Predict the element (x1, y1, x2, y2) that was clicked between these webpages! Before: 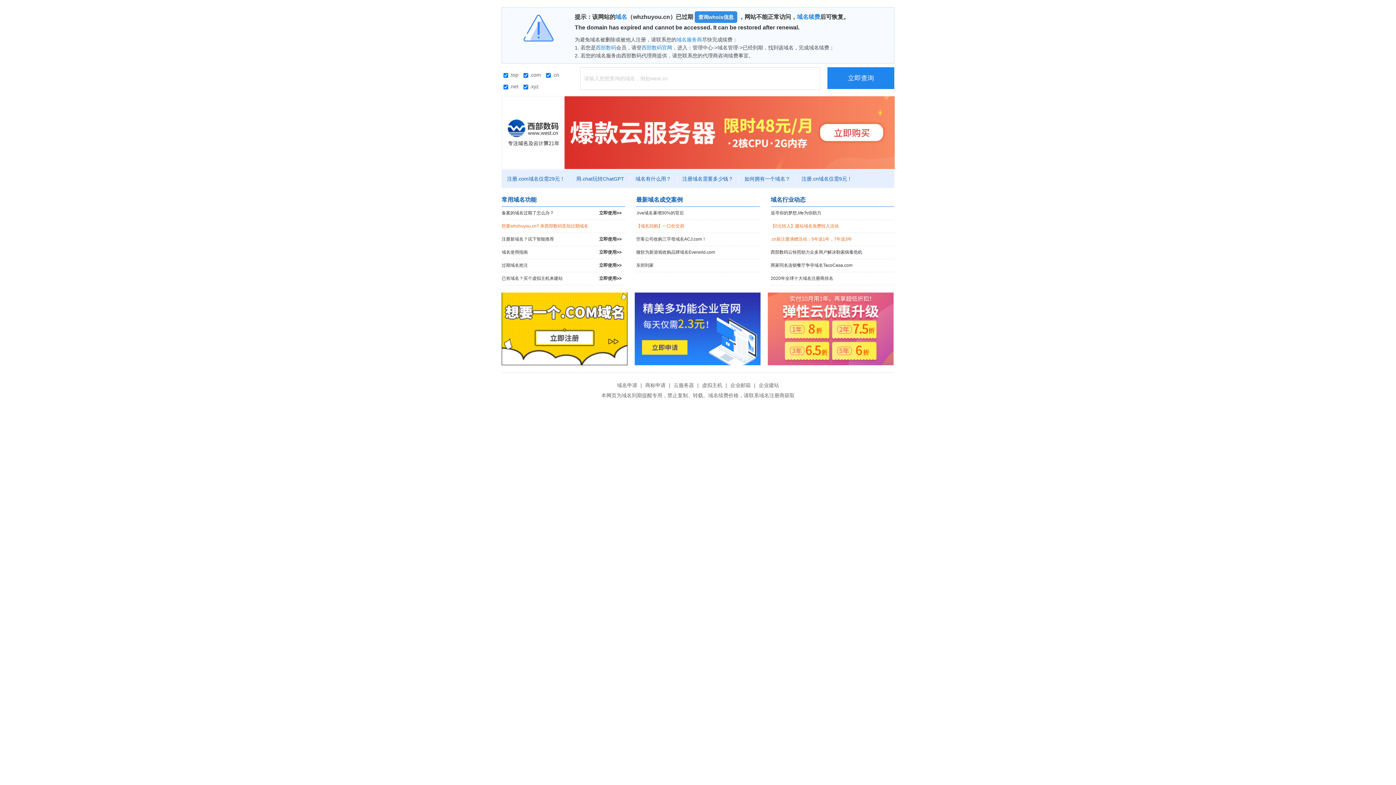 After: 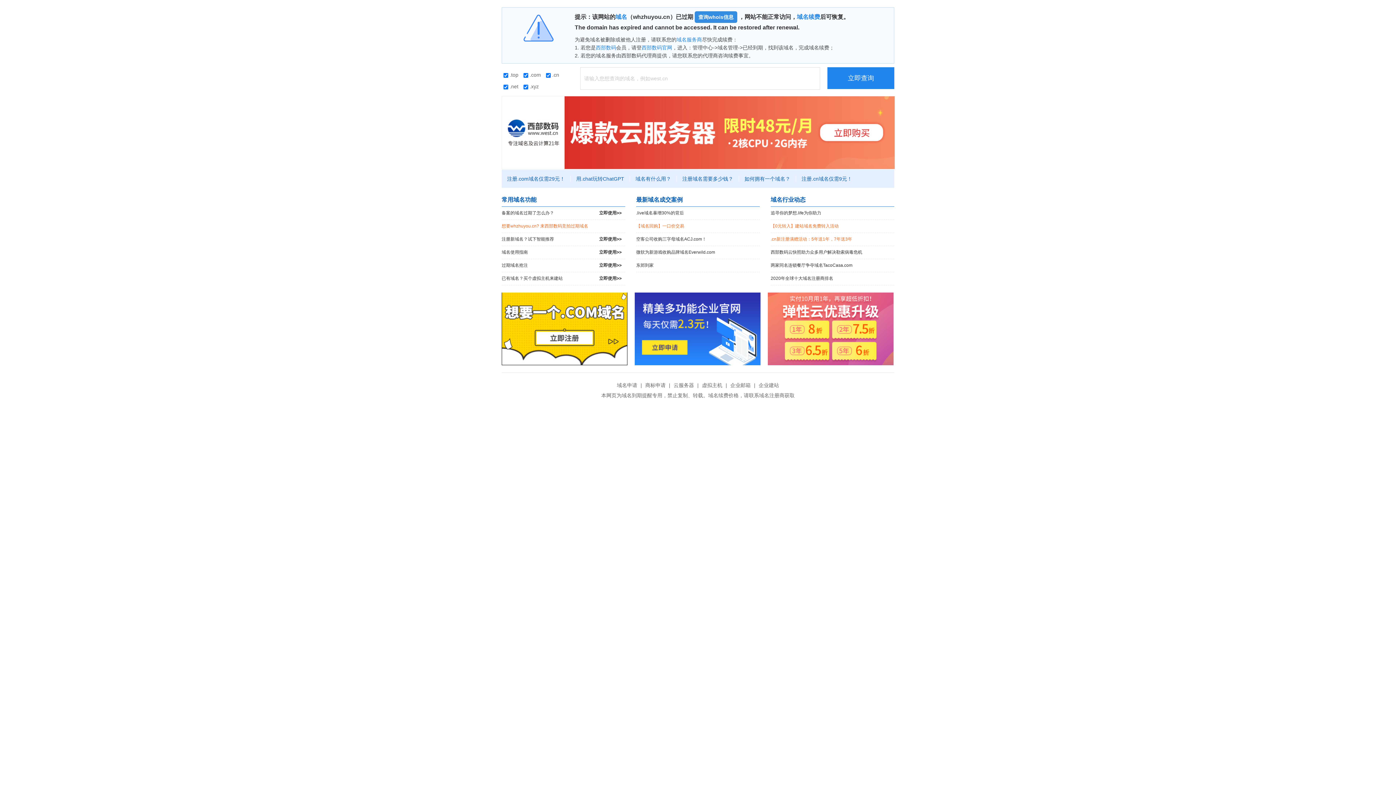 Action: bbox: (768, 292, 893, 365)